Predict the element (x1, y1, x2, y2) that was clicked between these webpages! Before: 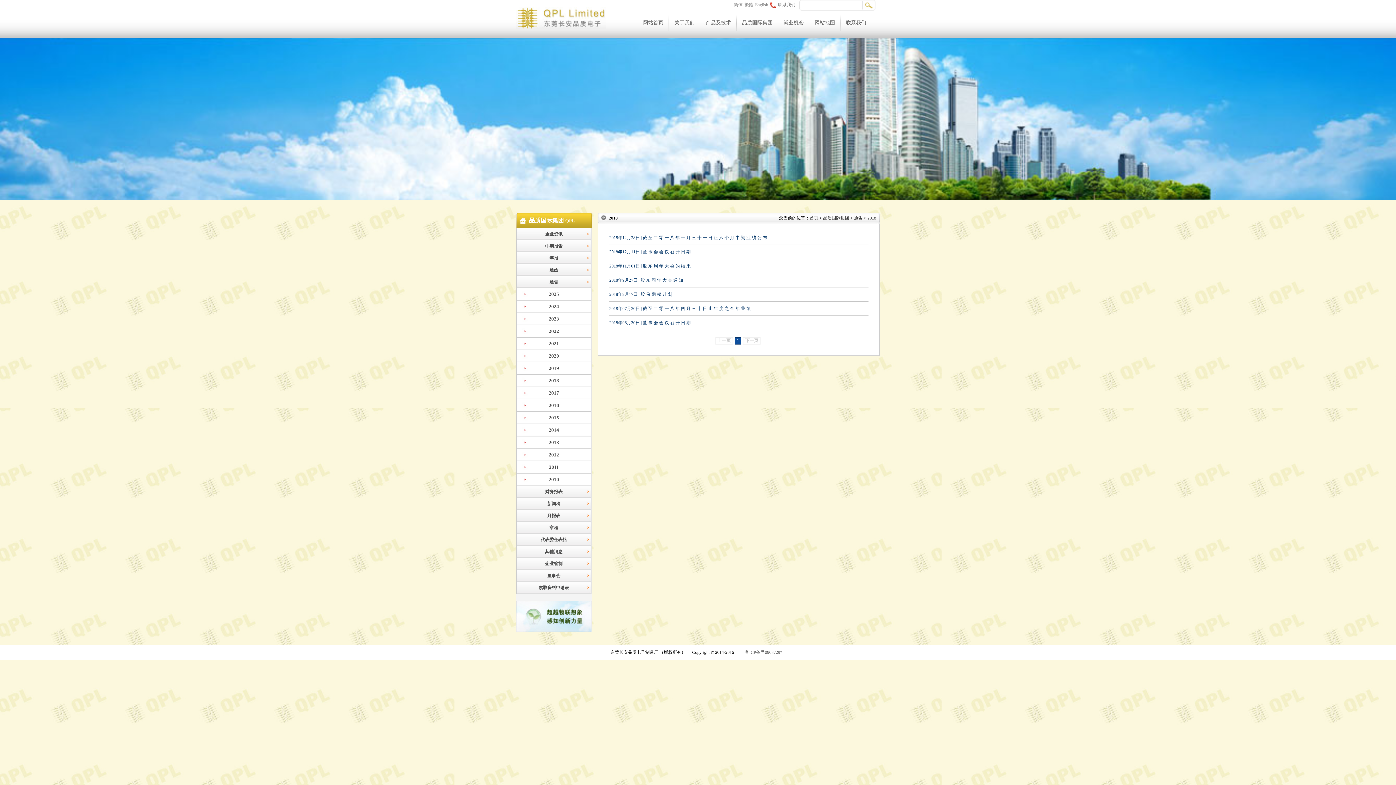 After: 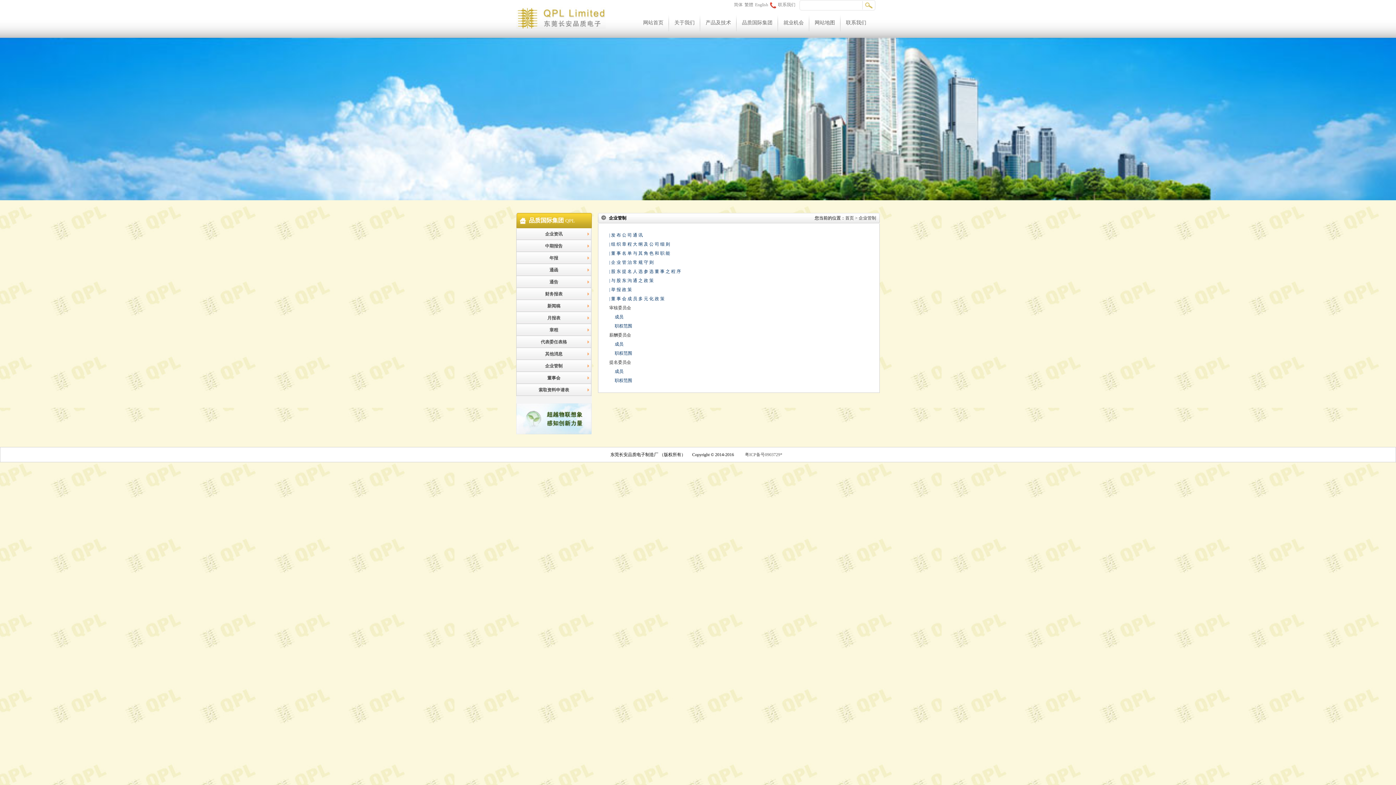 Action: label: 企业管制 bbox: (516, 558, 591, 570)